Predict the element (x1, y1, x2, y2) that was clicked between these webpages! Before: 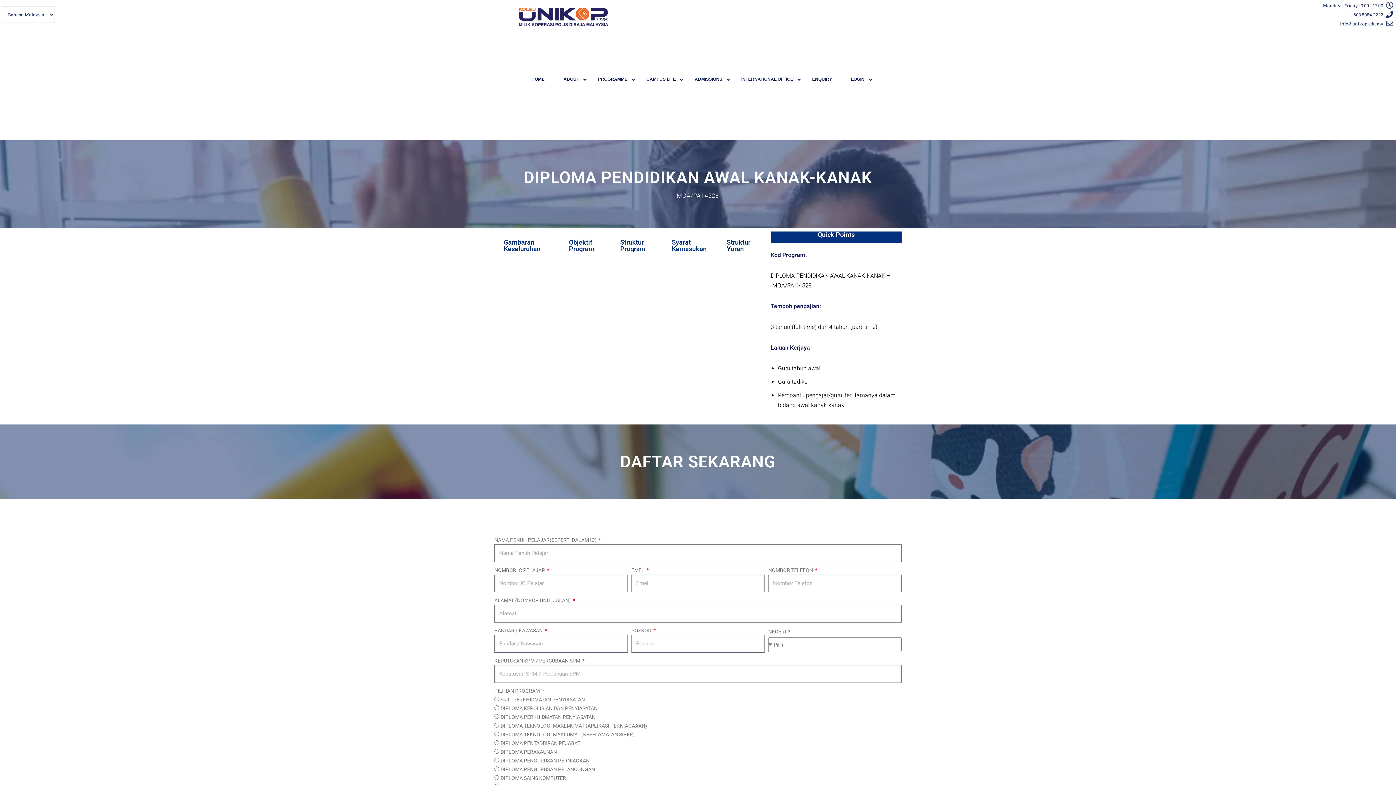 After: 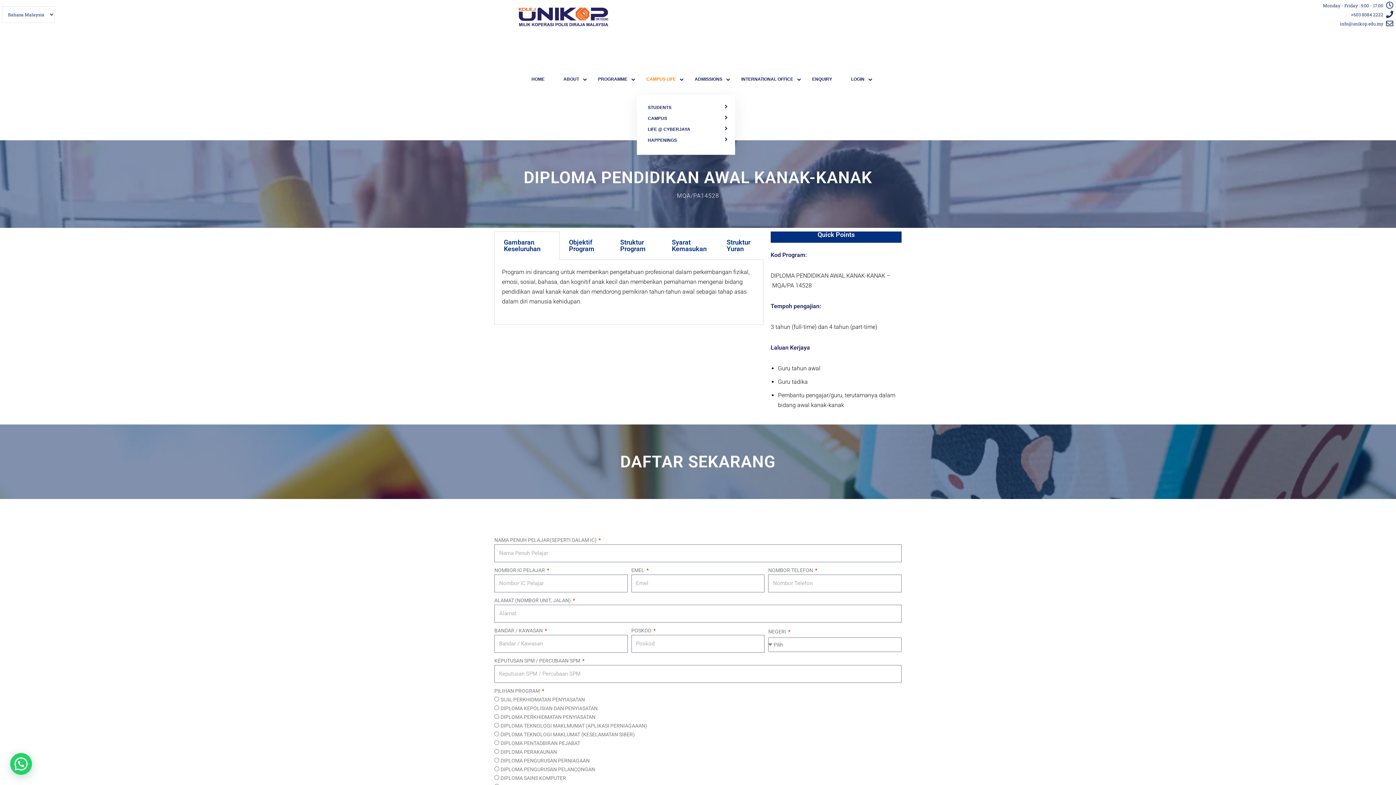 Action: label: CAMPUS LIFE bbox: (637, 62, 685, 94)